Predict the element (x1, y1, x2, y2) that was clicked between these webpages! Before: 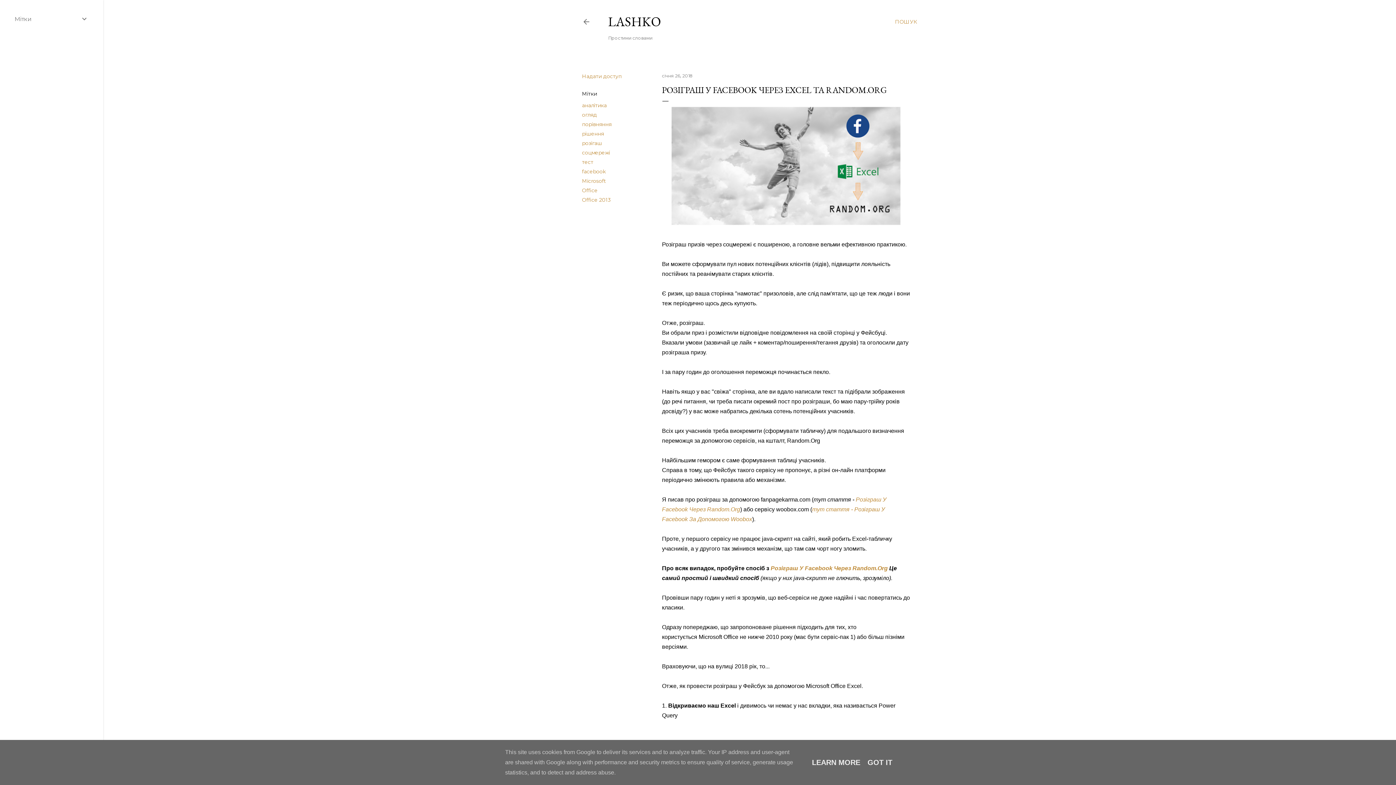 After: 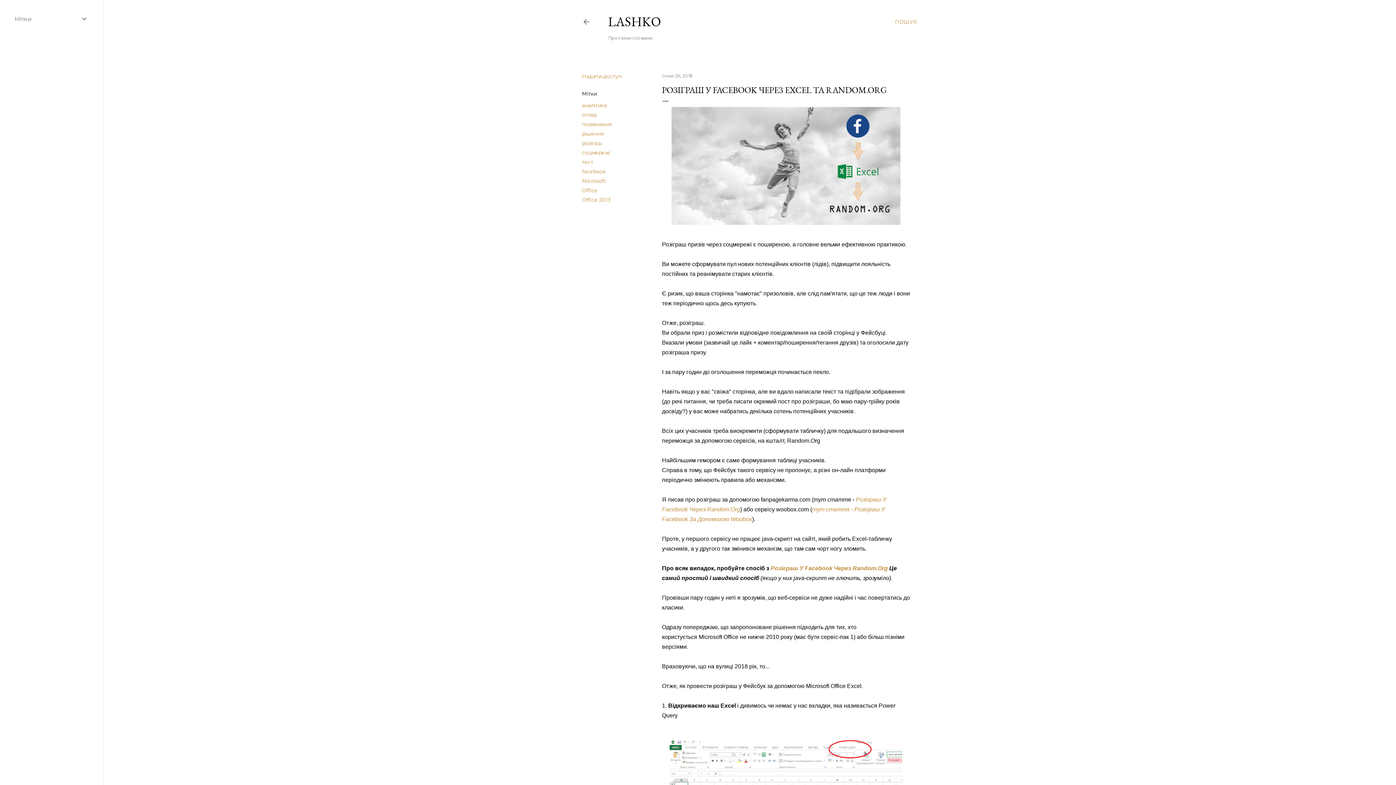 Action: bbox: (865, 758, 894, 766) label: GOT IT